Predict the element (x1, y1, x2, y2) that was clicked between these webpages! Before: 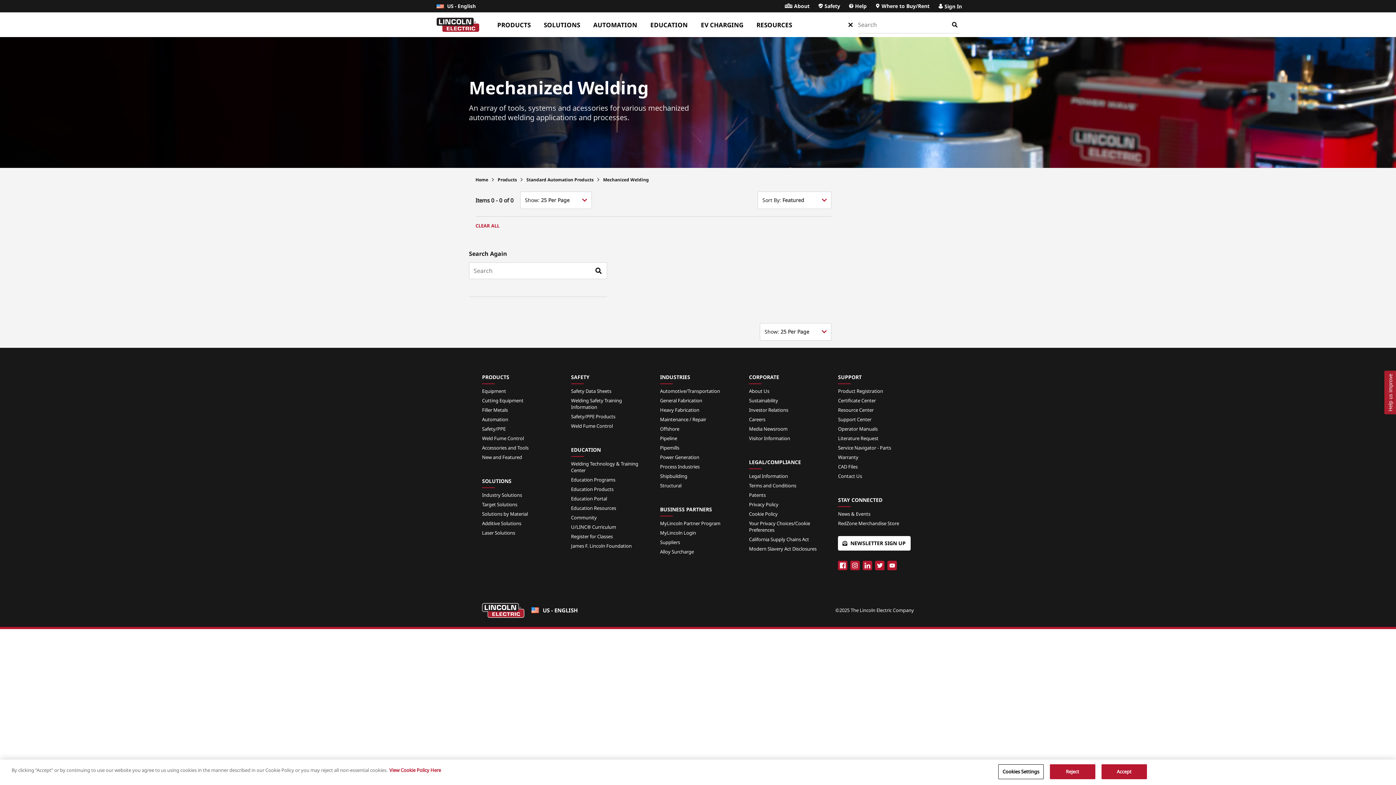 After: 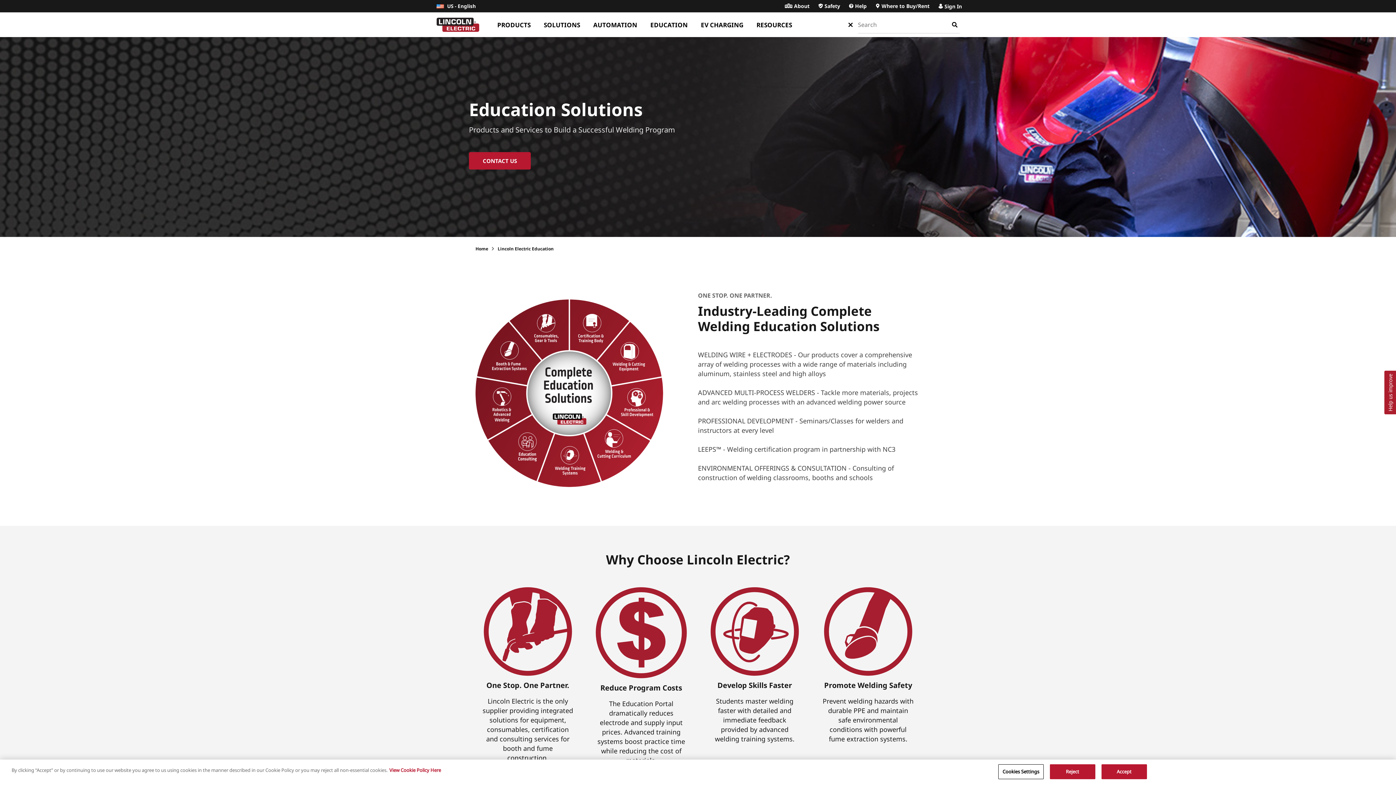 Action: bbox: (571, 495, 607, 502) label: Education Portal